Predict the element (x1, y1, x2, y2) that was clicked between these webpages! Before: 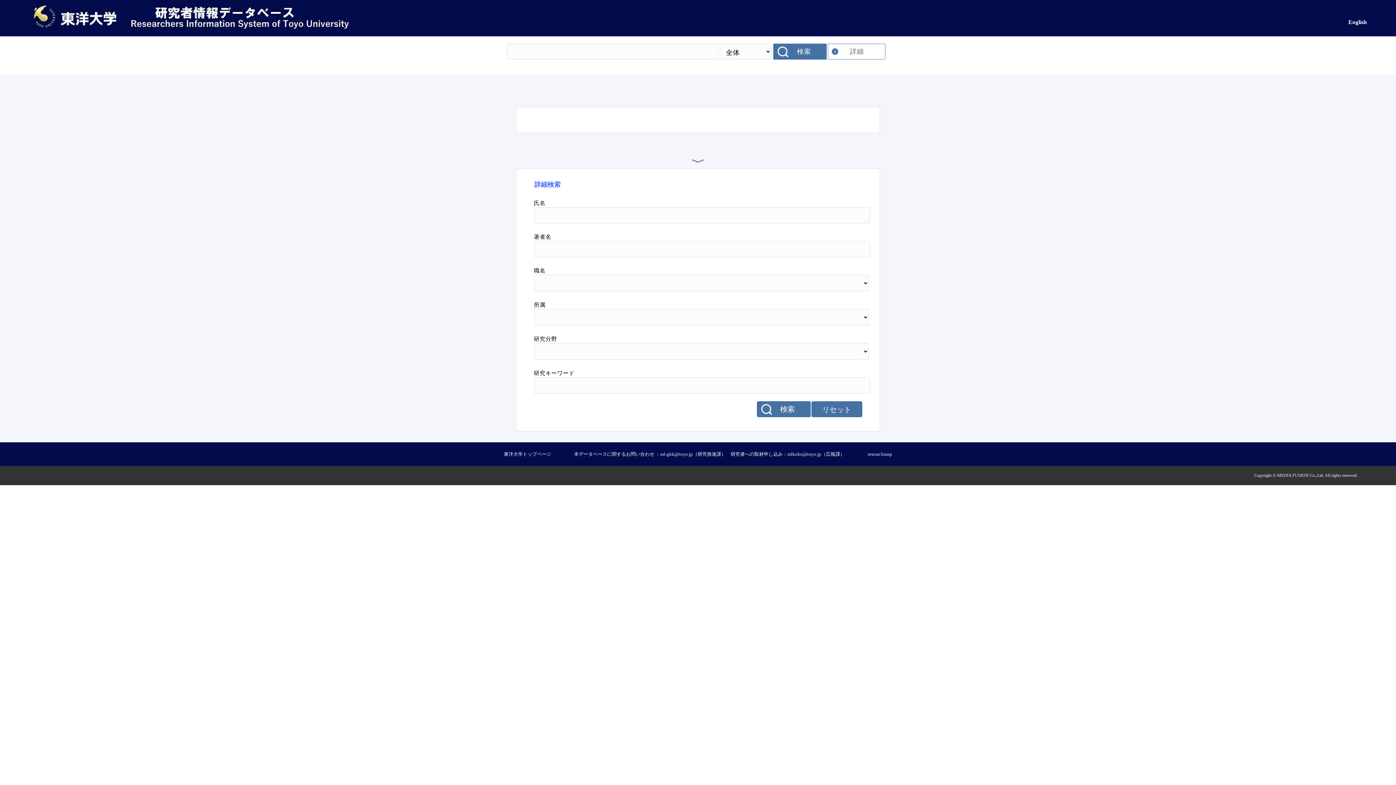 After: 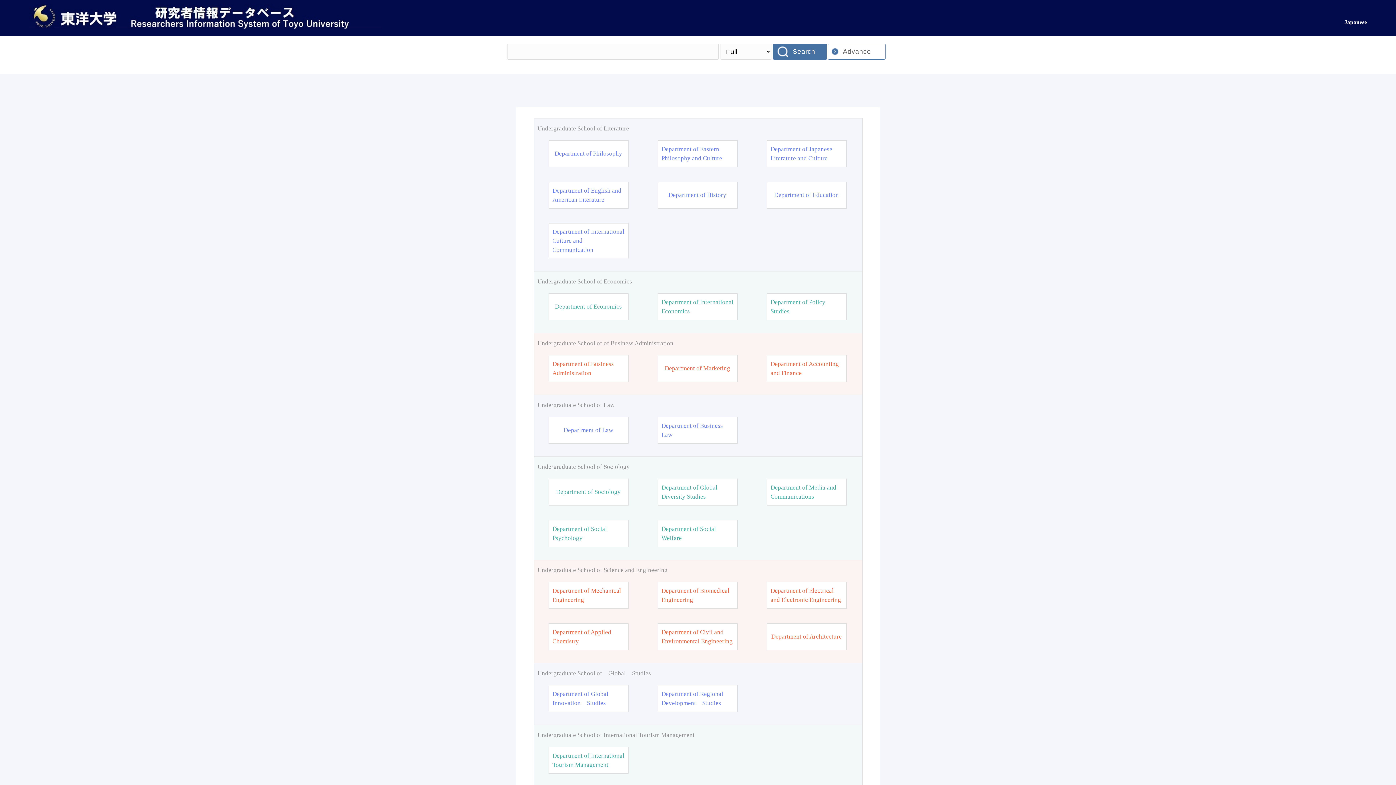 Action: bbox: (1348, 18, 1367, 25) label: English